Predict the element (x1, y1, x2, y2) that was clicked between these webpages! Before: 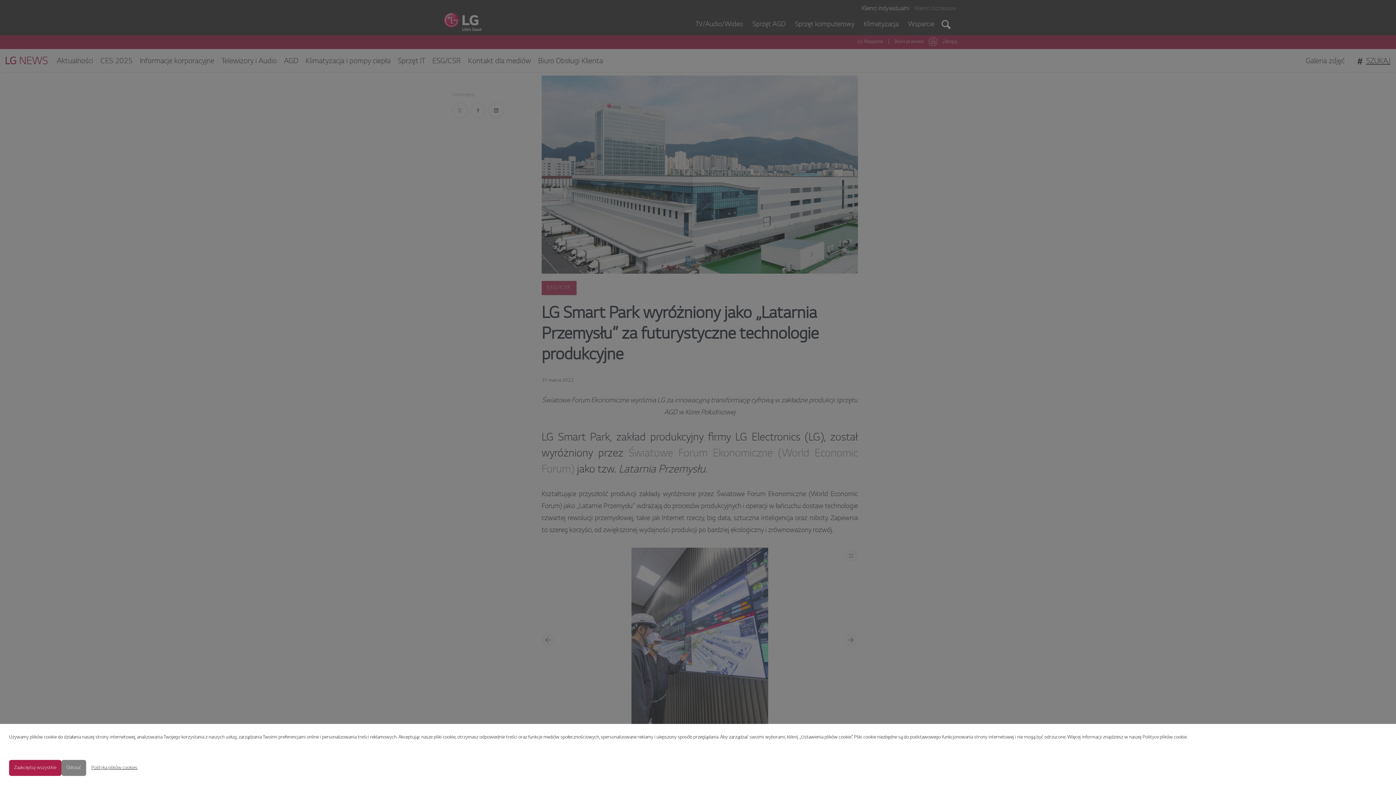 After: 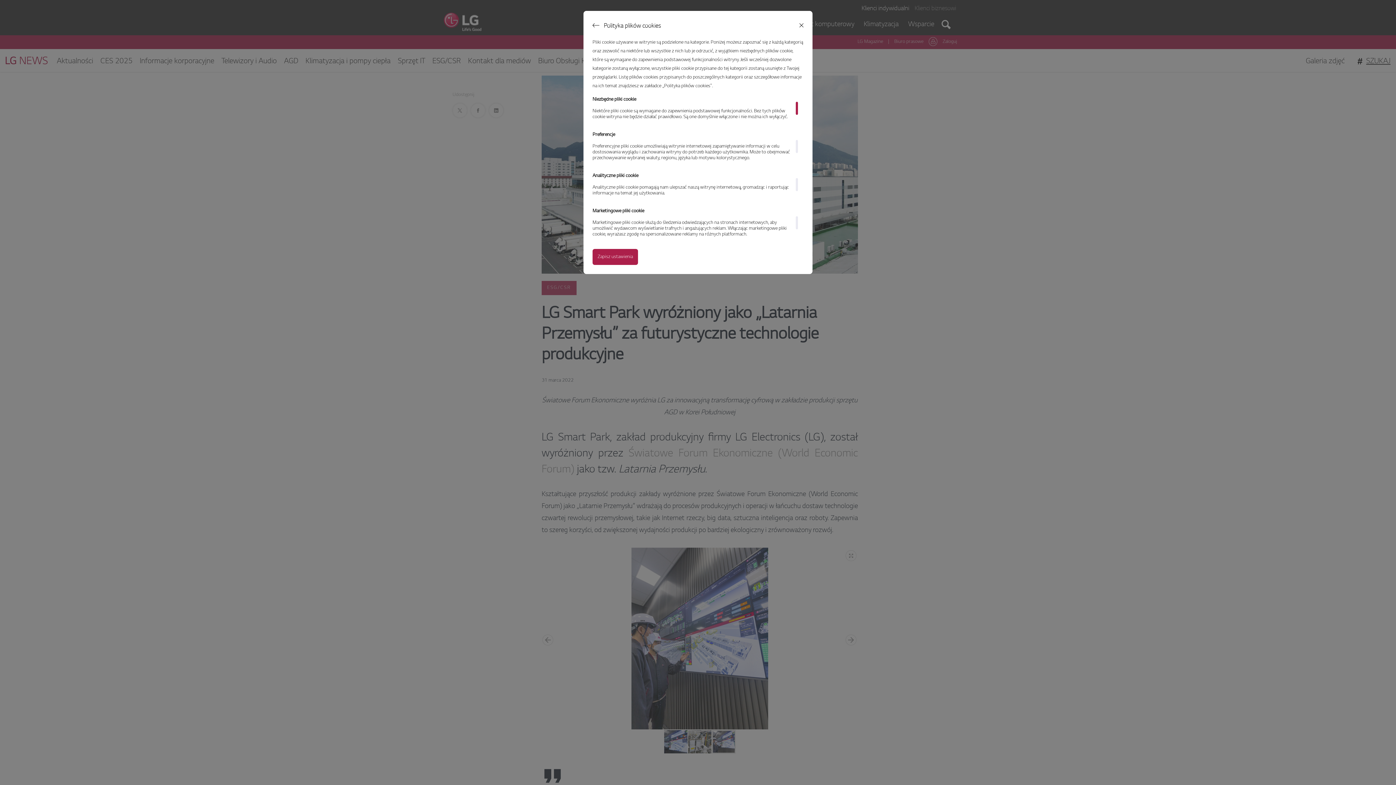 Action: bbox: (86, 760, 142, 776) label: Polityka plików cookies